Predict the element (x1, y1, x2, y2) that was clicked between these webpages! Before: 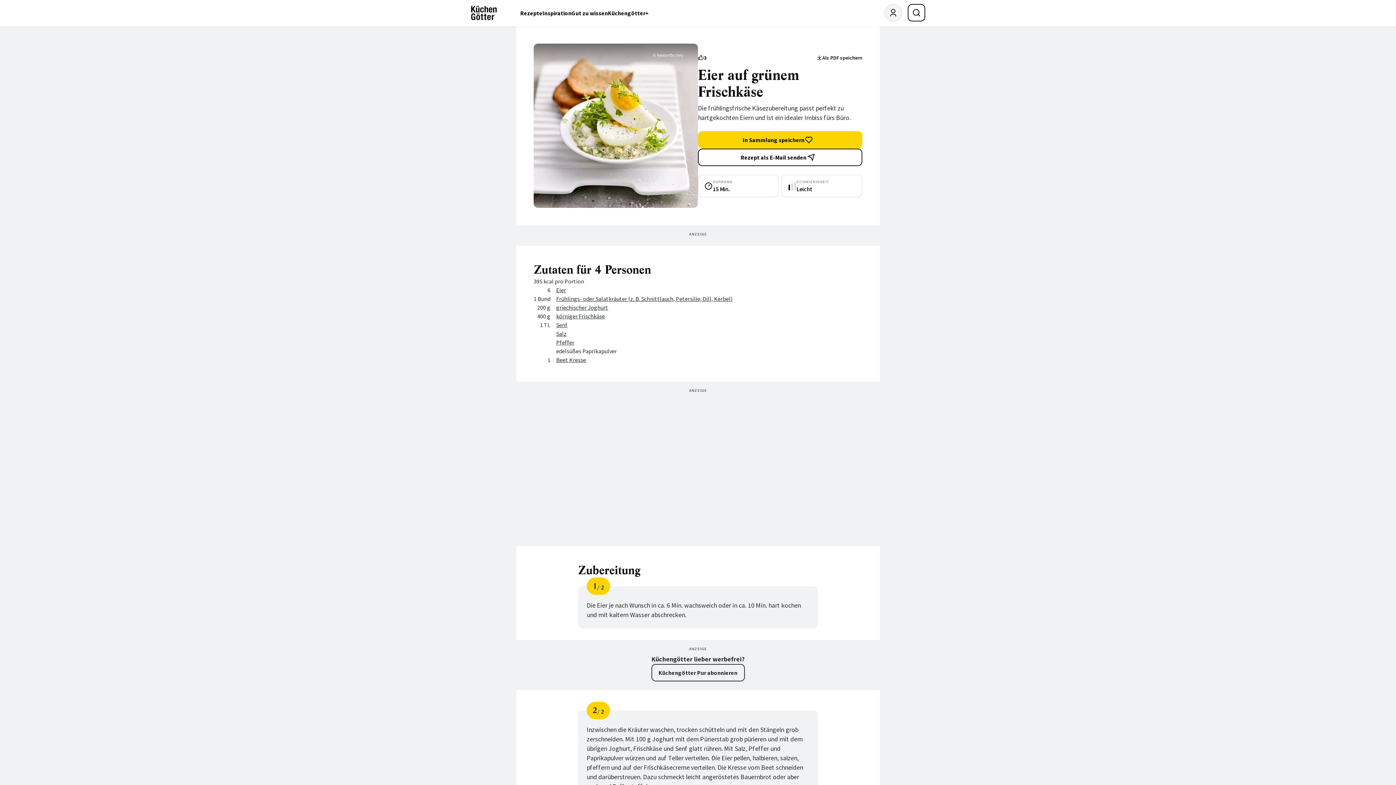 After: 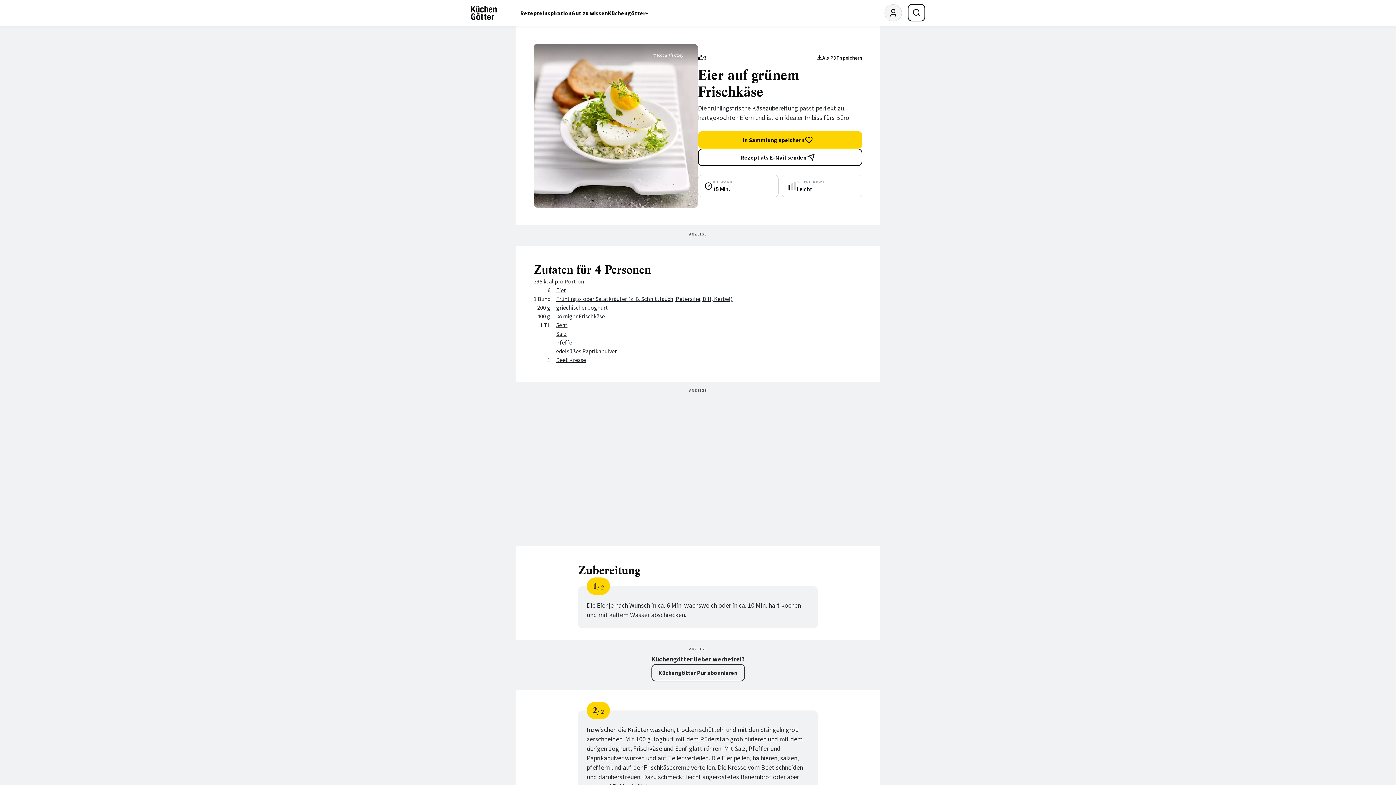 Action: bbox: (816, 54, 862, 61) label: Als PDF speichern